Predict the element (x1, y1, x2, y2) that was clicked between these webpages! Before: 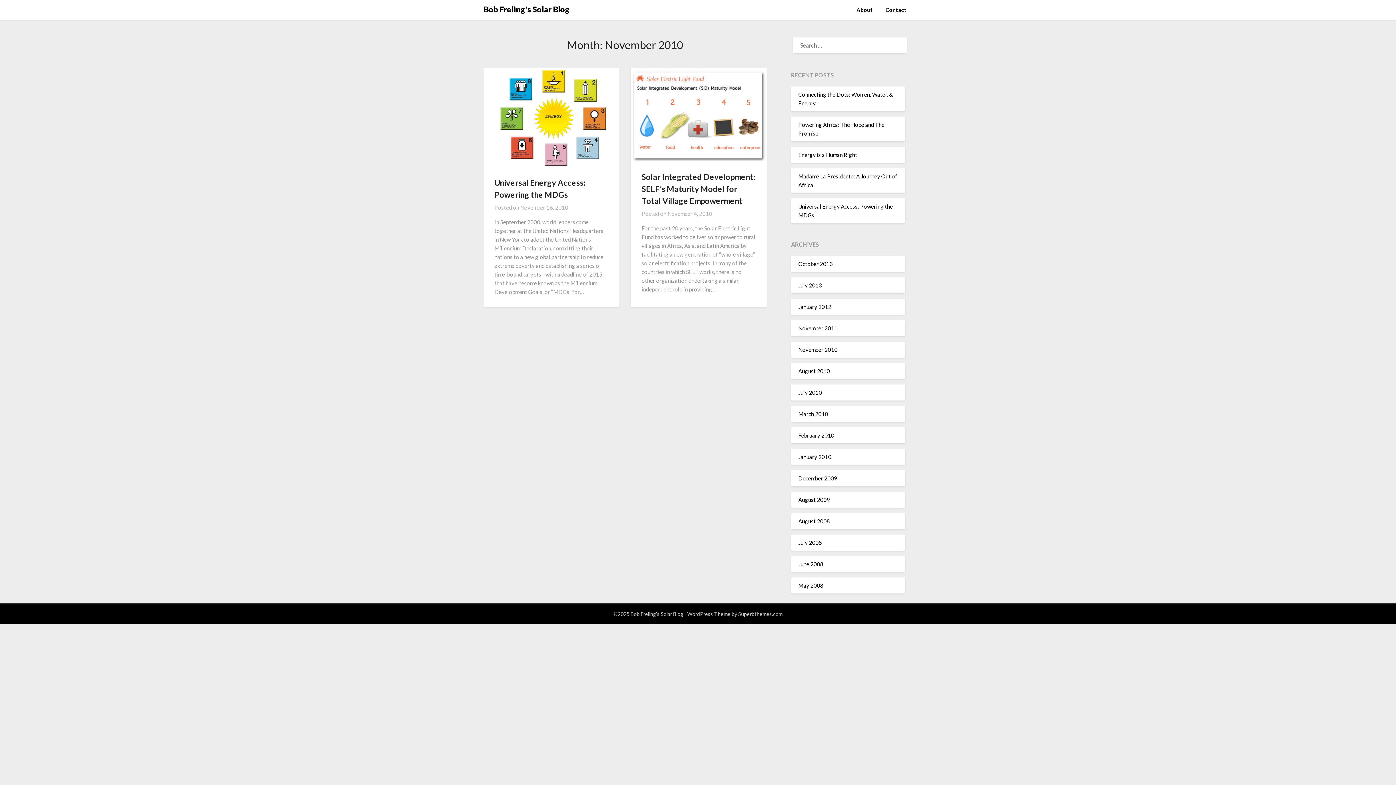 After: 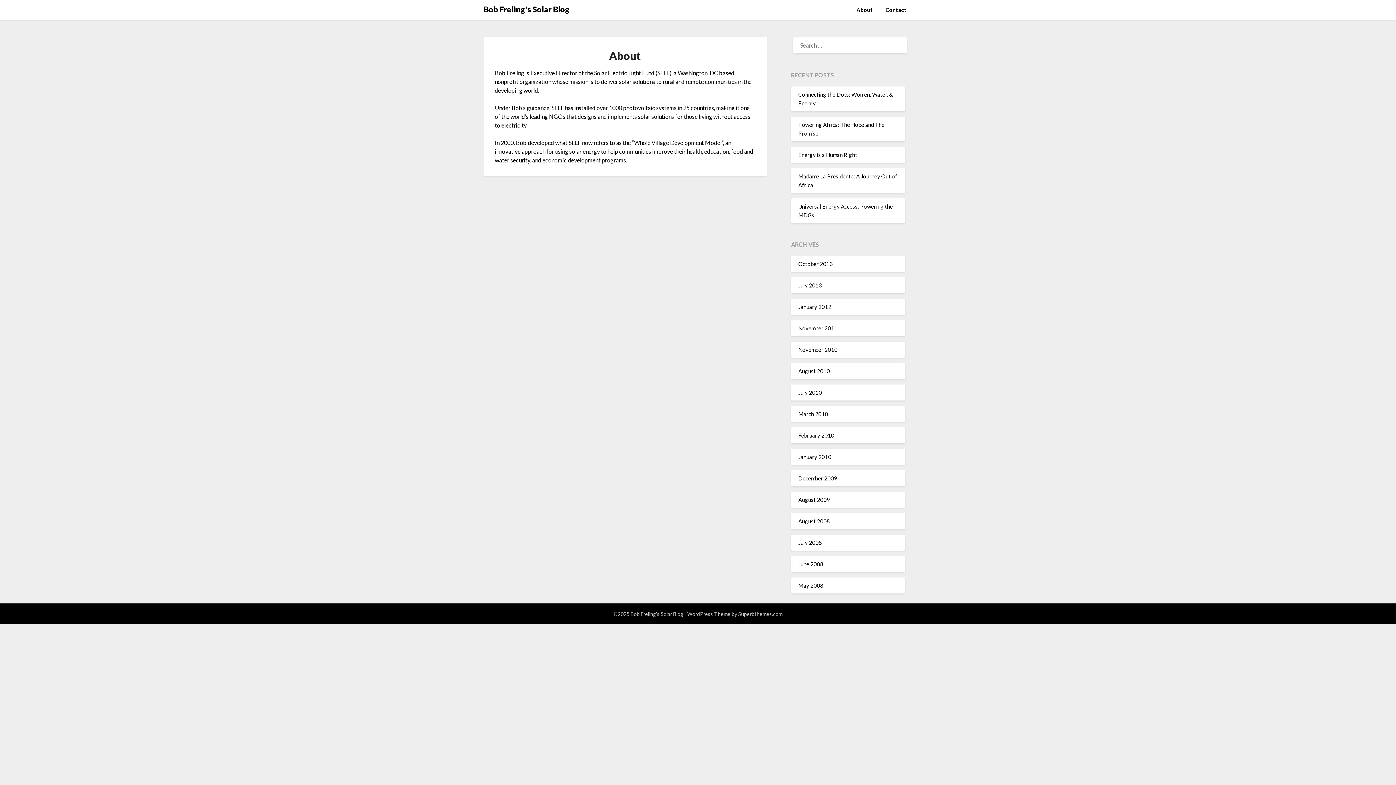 Action: label: About bbox: (850, 0, 878, 19)